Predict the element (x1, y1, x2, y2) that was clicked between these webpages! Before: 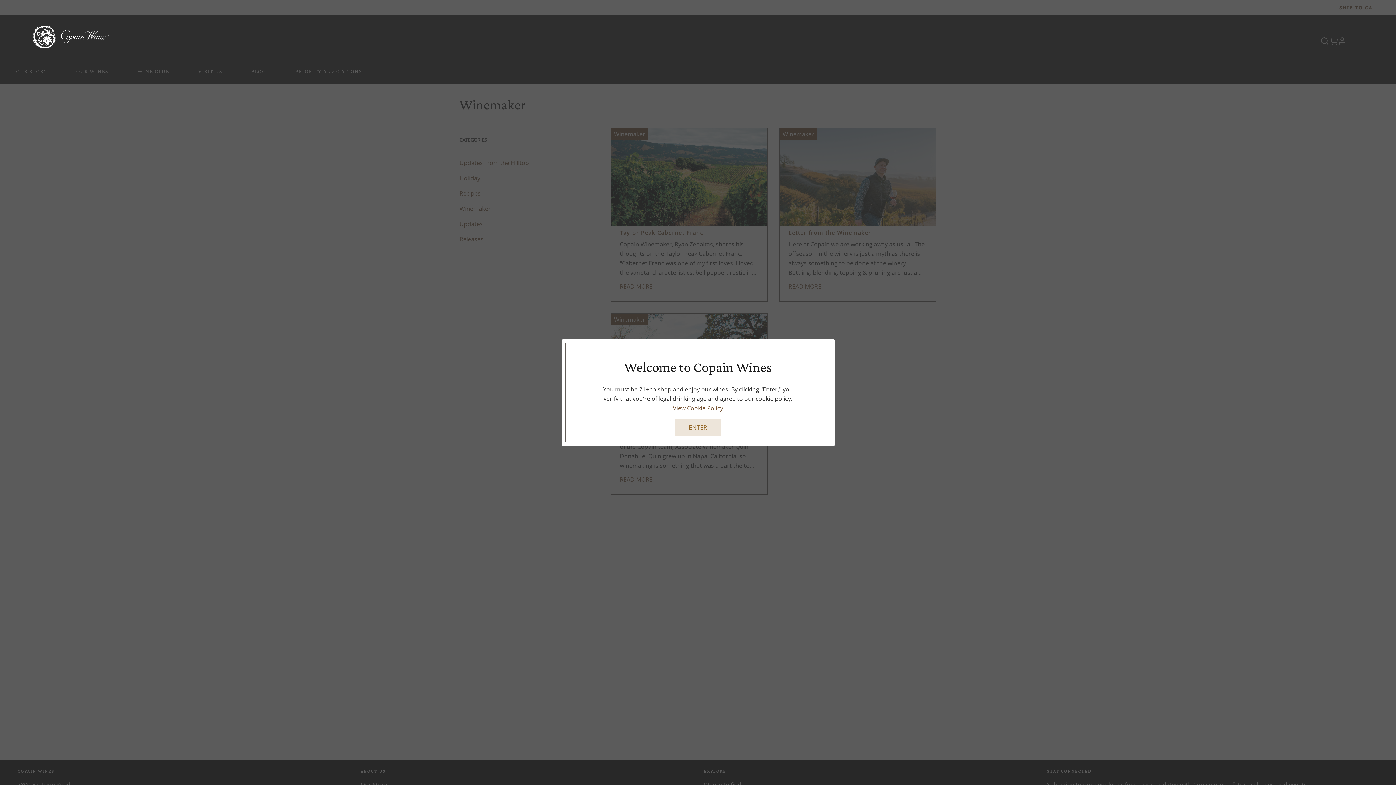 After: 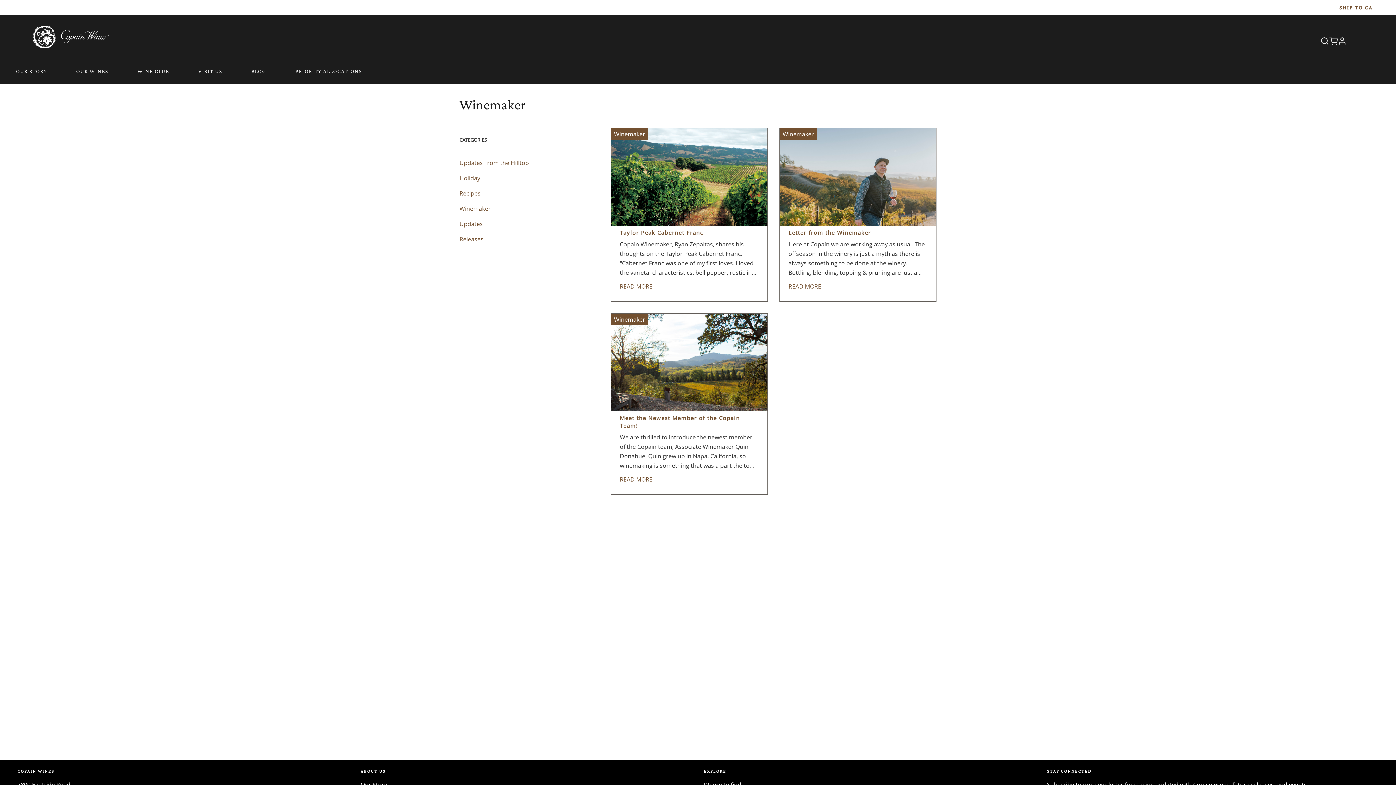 Action: bbox: (674, 418, 721, 436) label: ENTER